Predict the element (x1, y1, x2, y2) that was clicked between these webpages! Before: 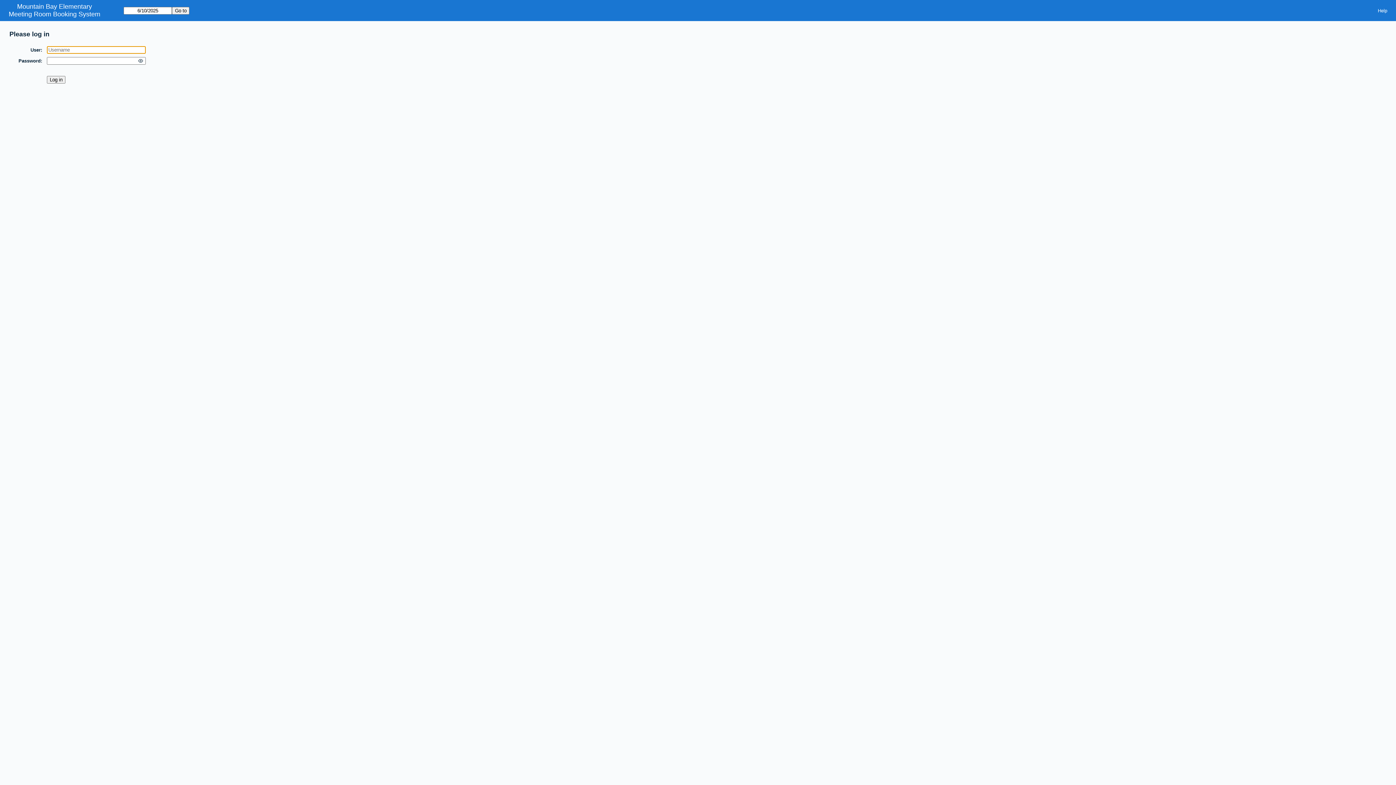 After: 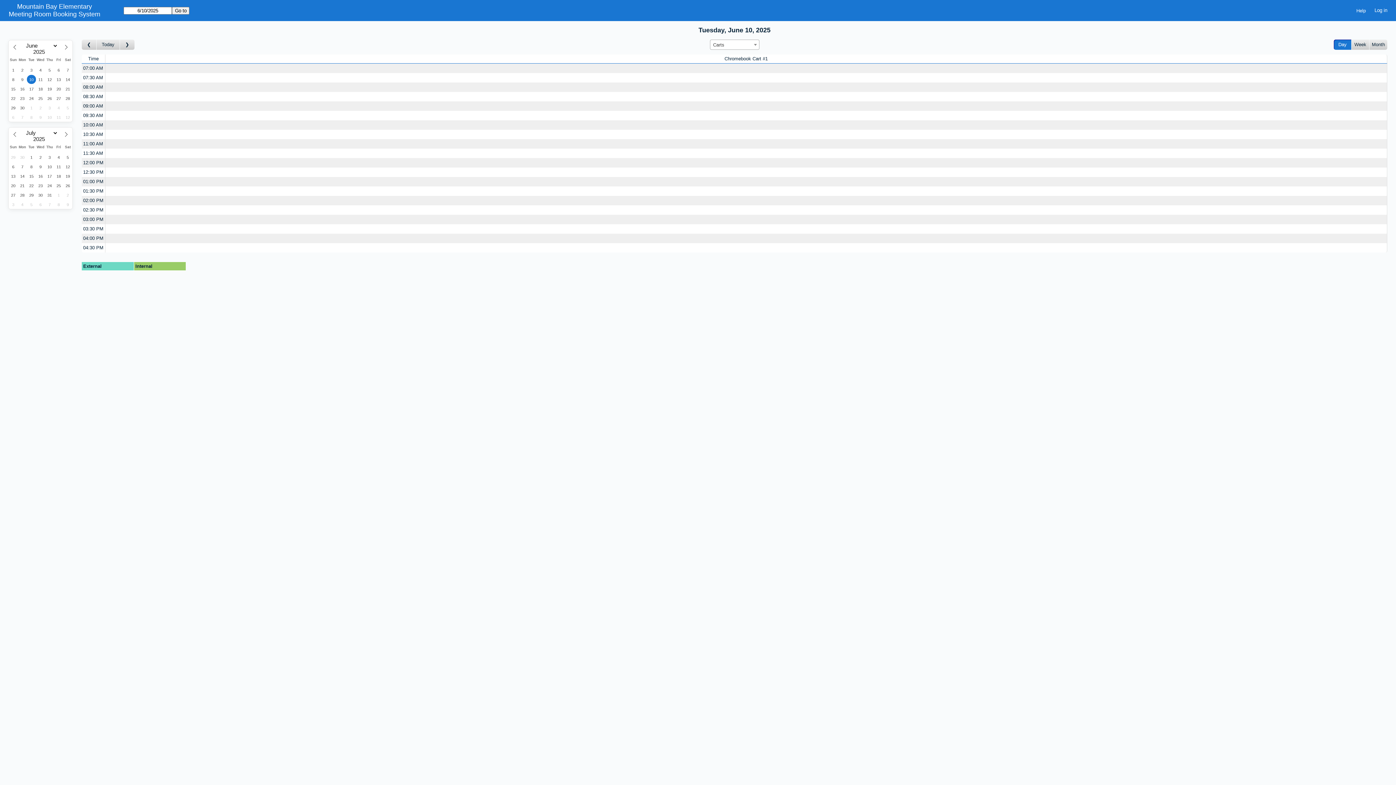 Action: label: Meeting Room Booking System bbox: (8, 10, 100, 18)